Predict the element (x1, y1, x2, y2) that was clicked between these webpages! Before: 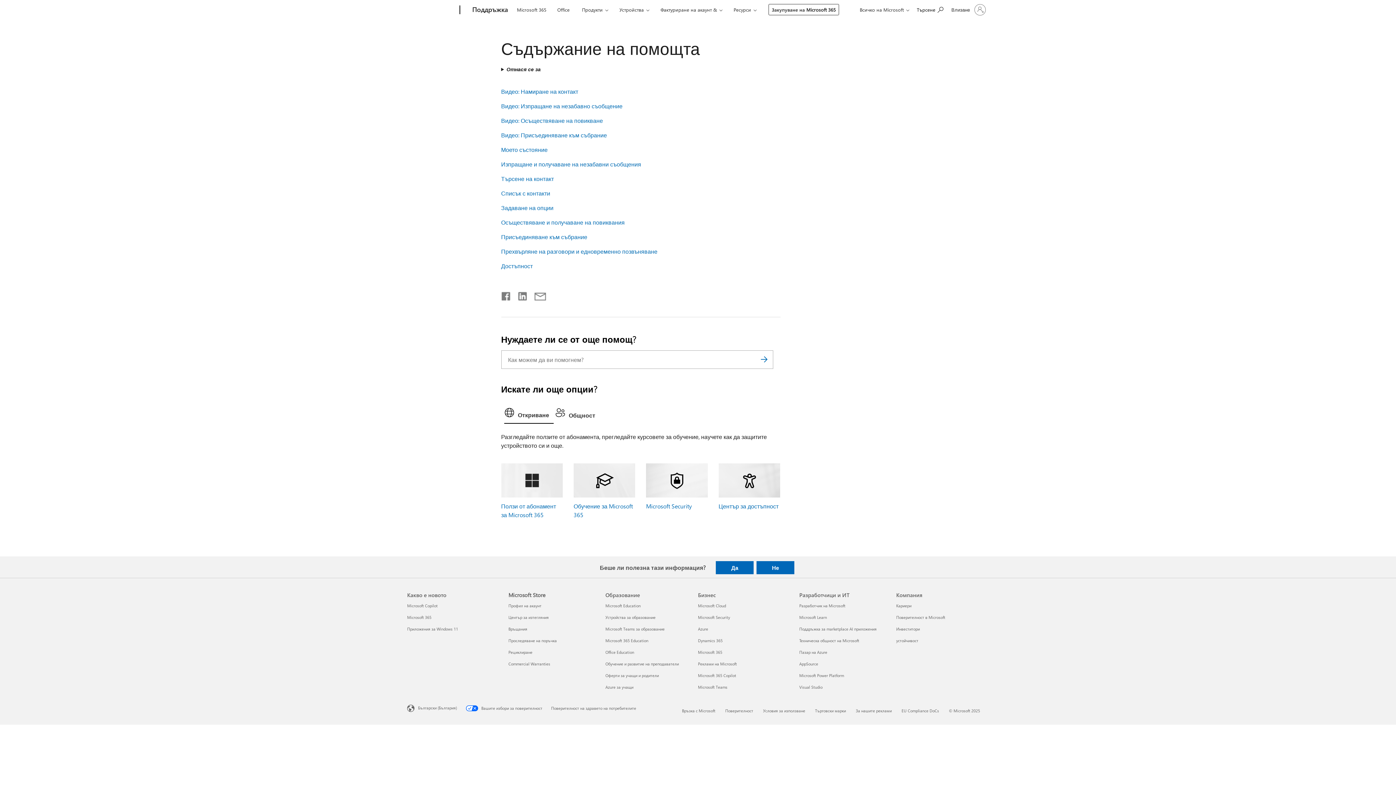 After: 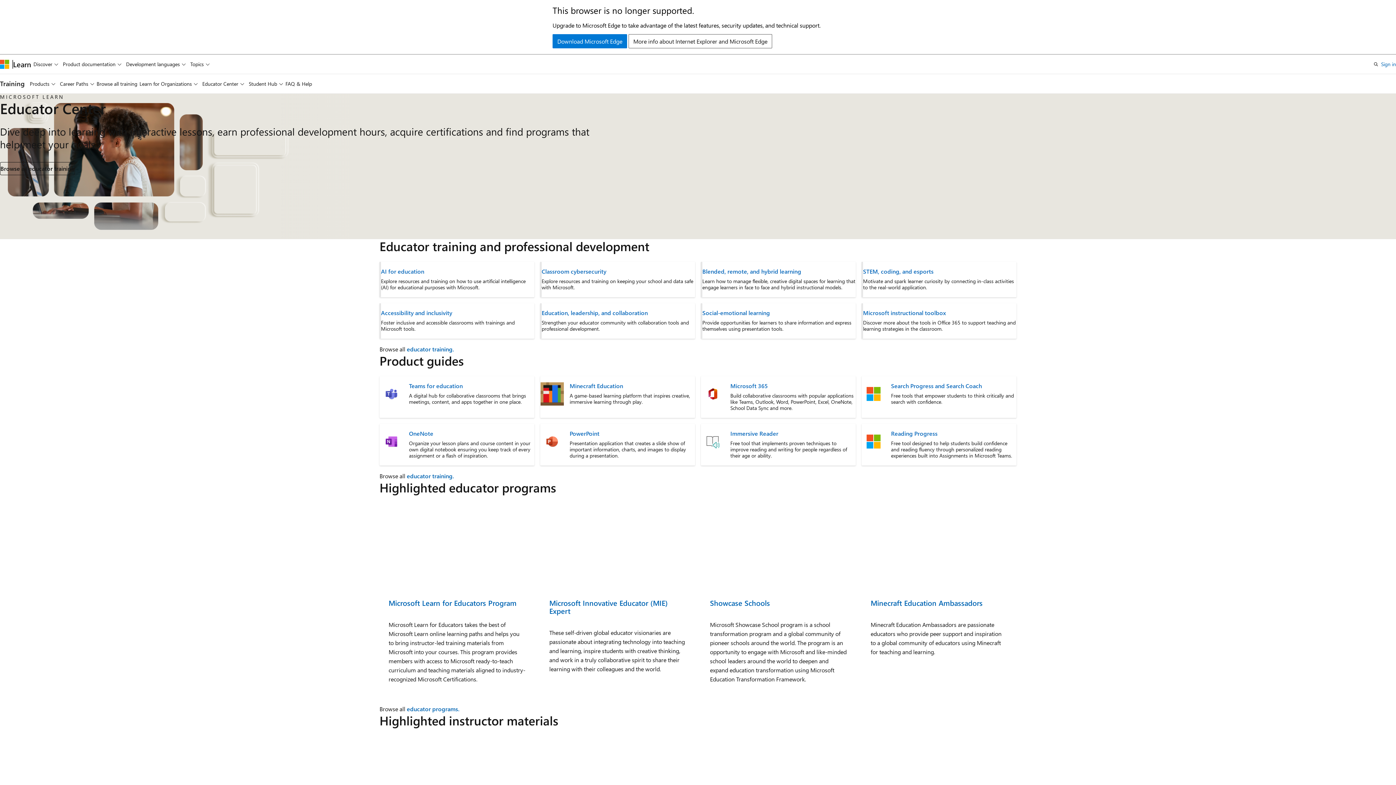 Action: label: Обучение и развитие на преподаватели Образование bbox: (605, 661, 679, 666)